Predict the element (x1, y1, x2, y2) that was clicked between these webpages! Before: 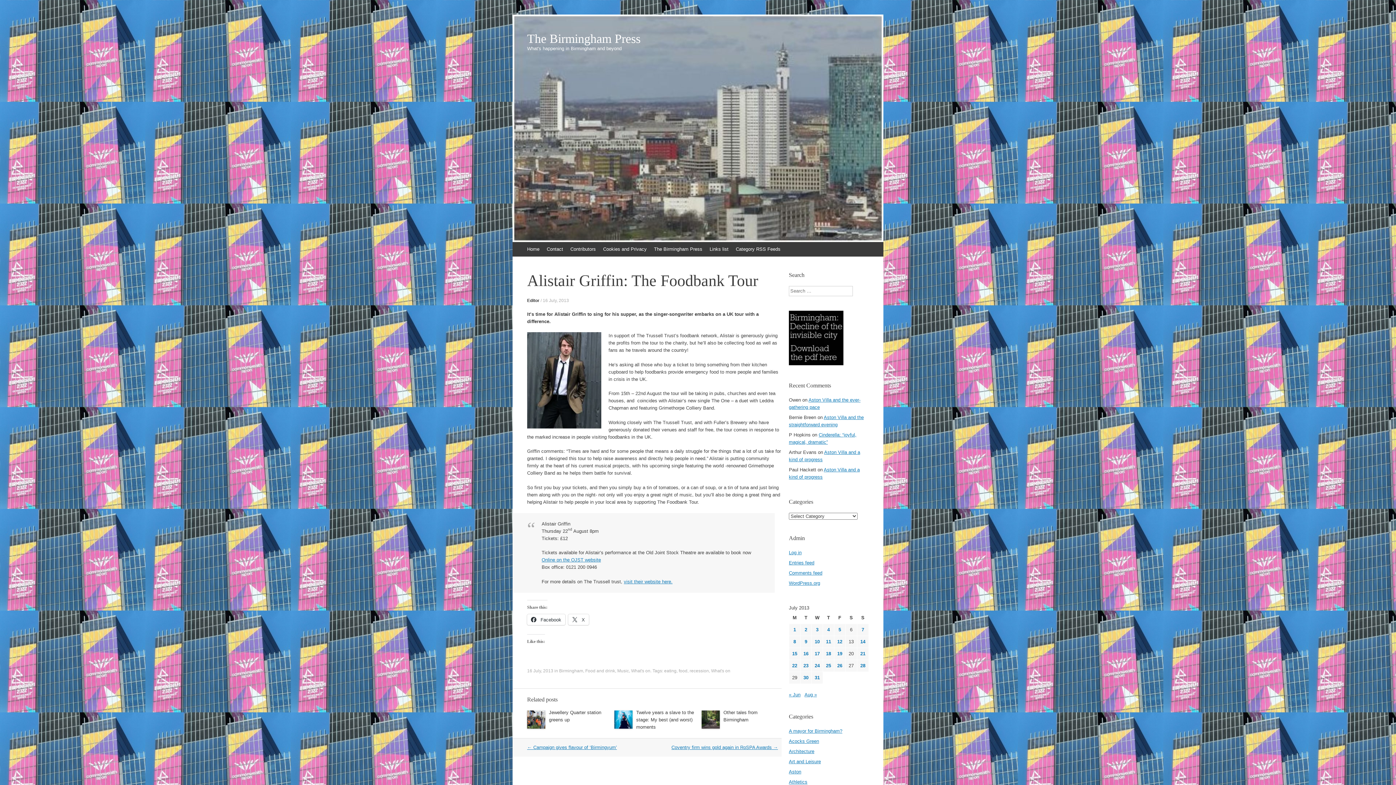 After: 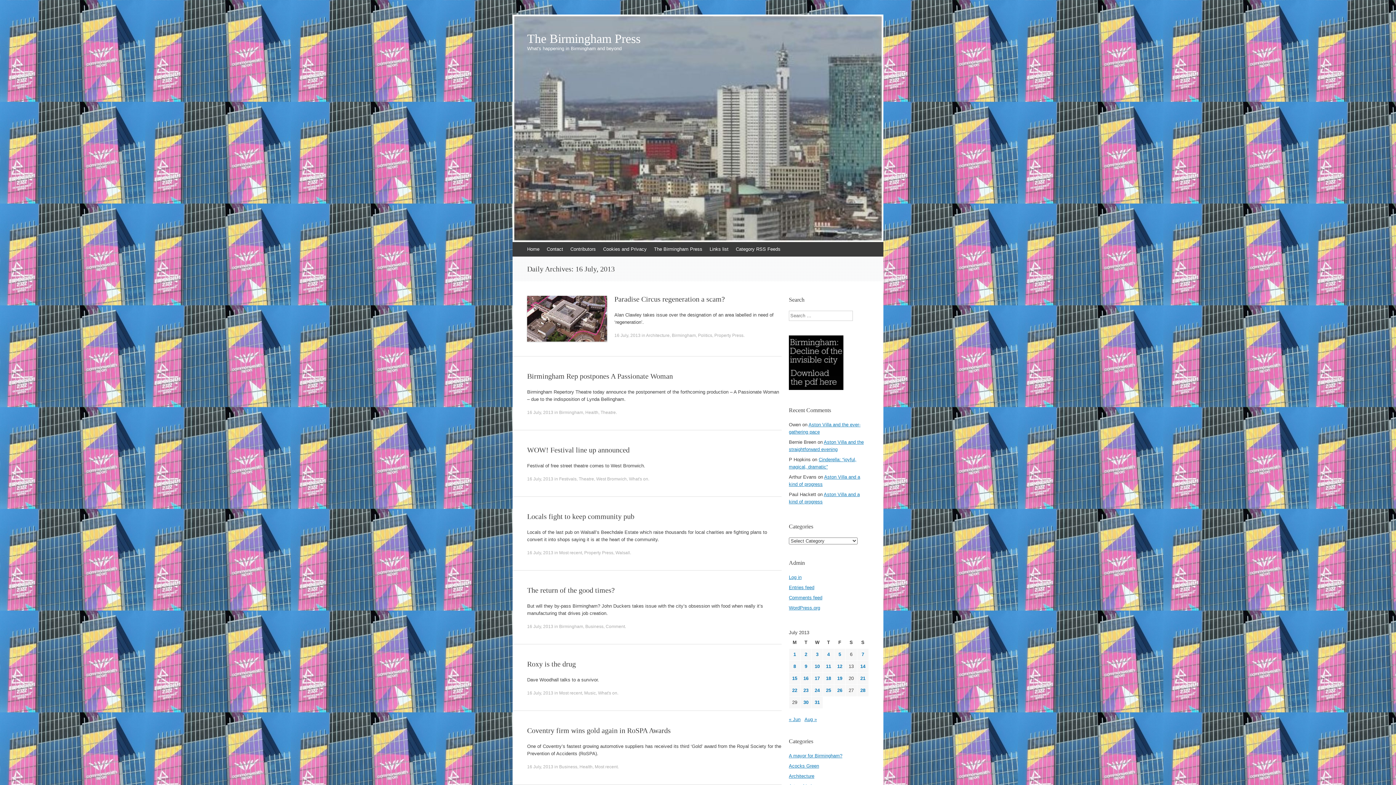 Action: label: Posts published on 16 July 2013 bbox: (803, 651, 808, 656)